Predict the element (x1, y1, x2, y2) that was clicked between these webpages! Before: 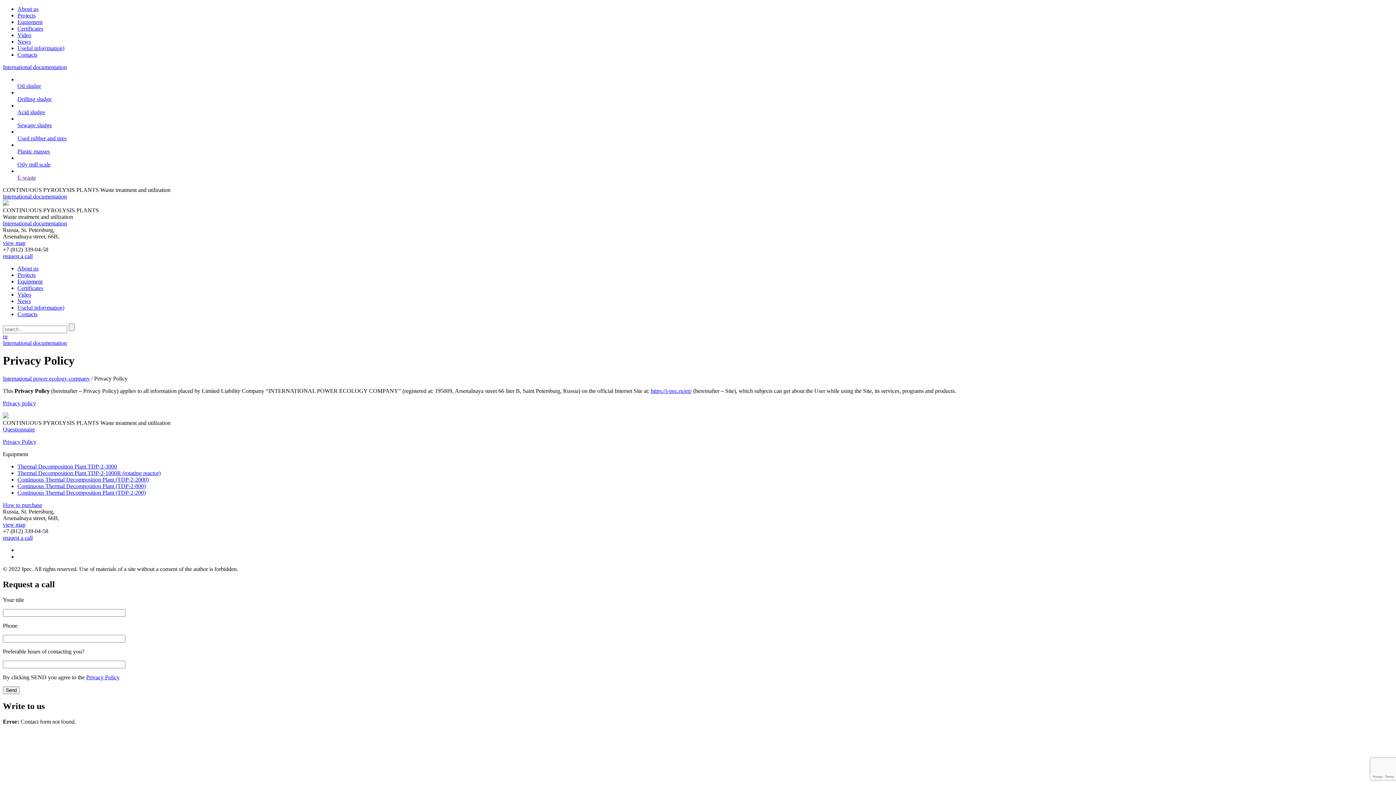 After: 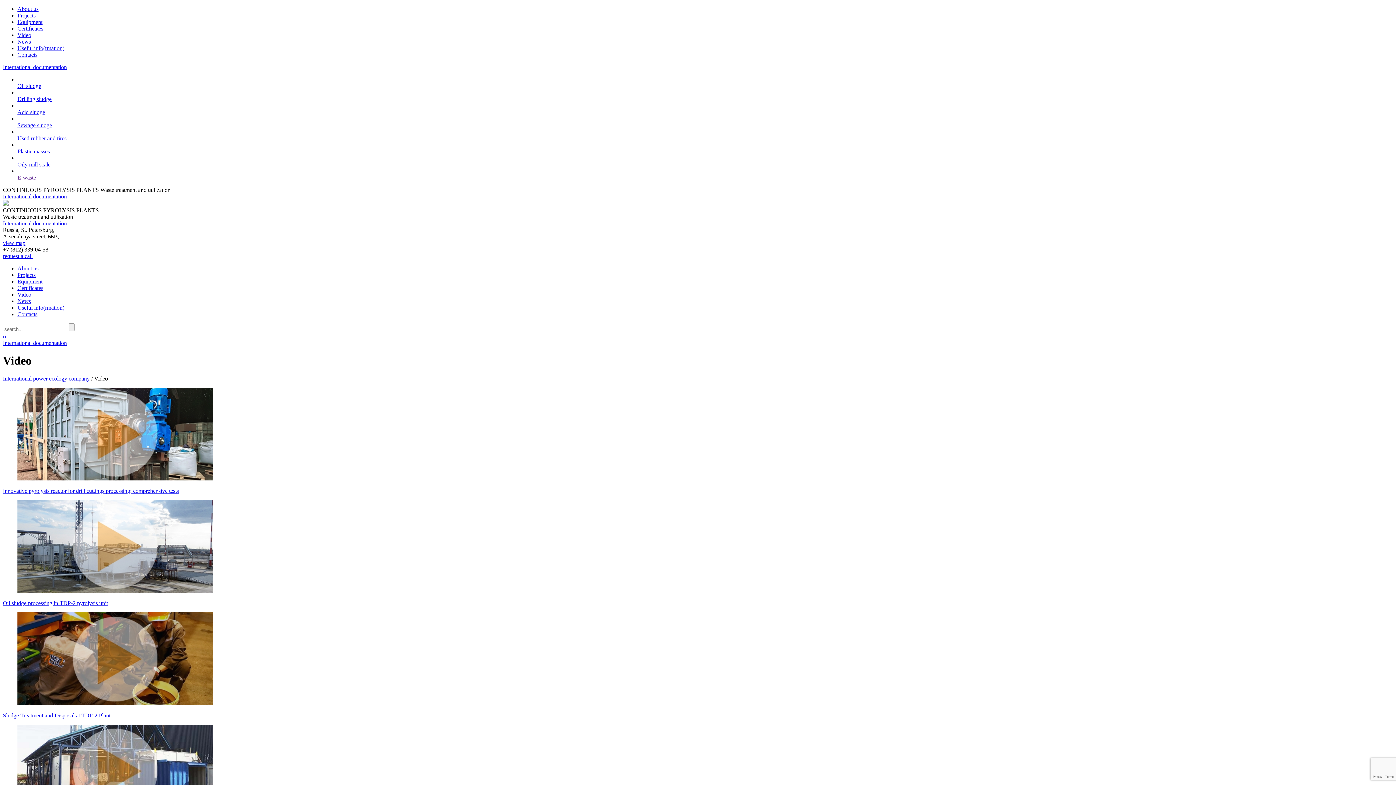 Action: label: Video bbox: (17, 291, 31, 297)